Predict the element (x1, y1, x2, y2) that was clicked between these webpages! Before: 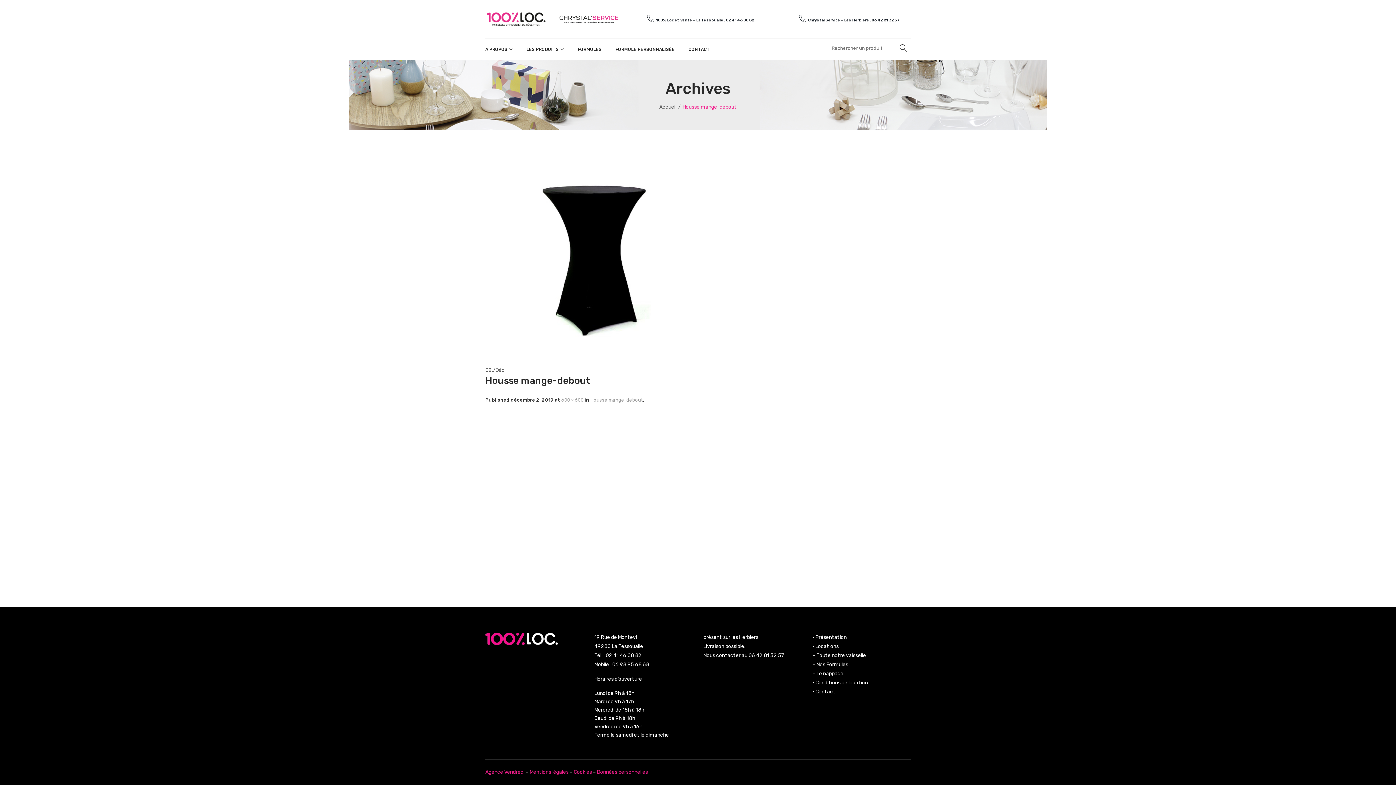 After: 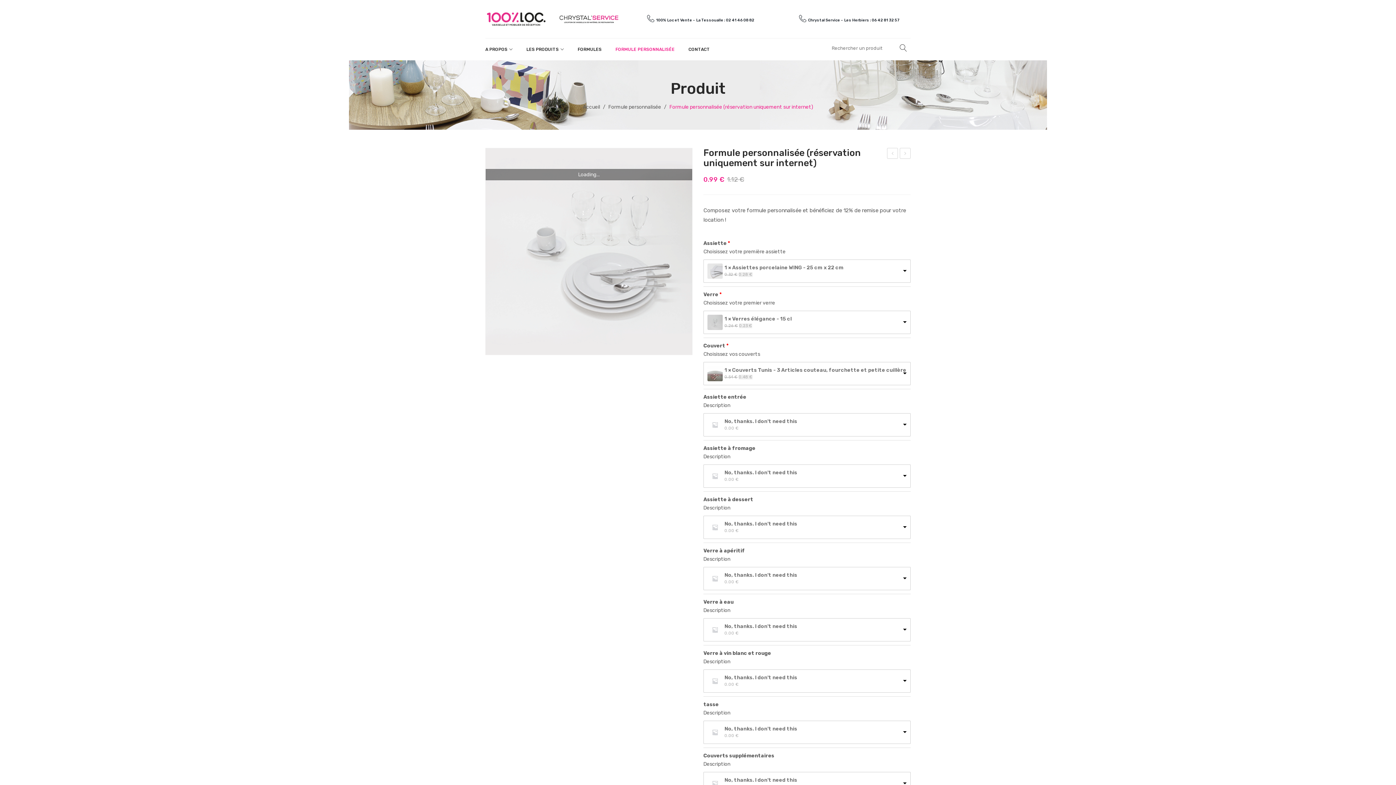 Action: label: FORMULE PERSONNALISÉE bbox: (615, 39, 674, 59)